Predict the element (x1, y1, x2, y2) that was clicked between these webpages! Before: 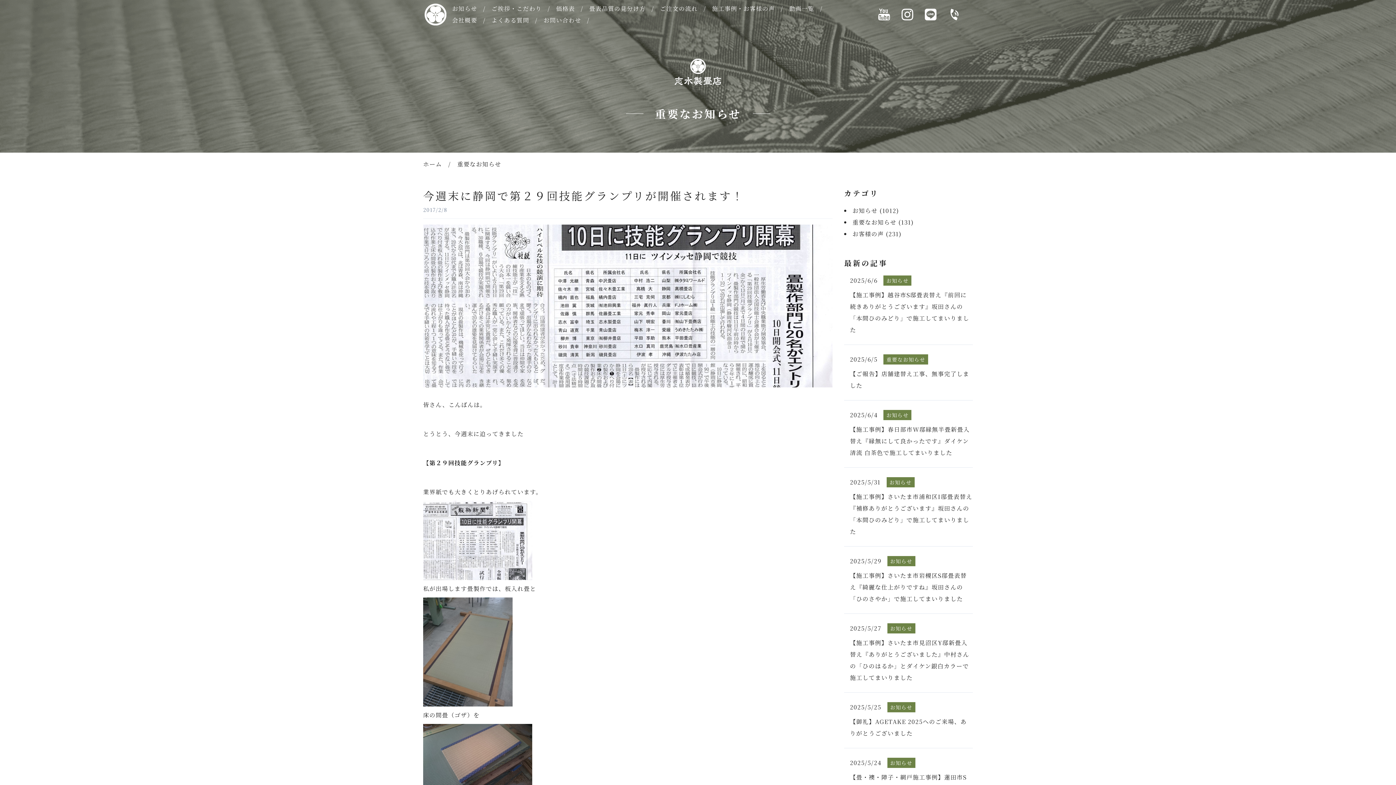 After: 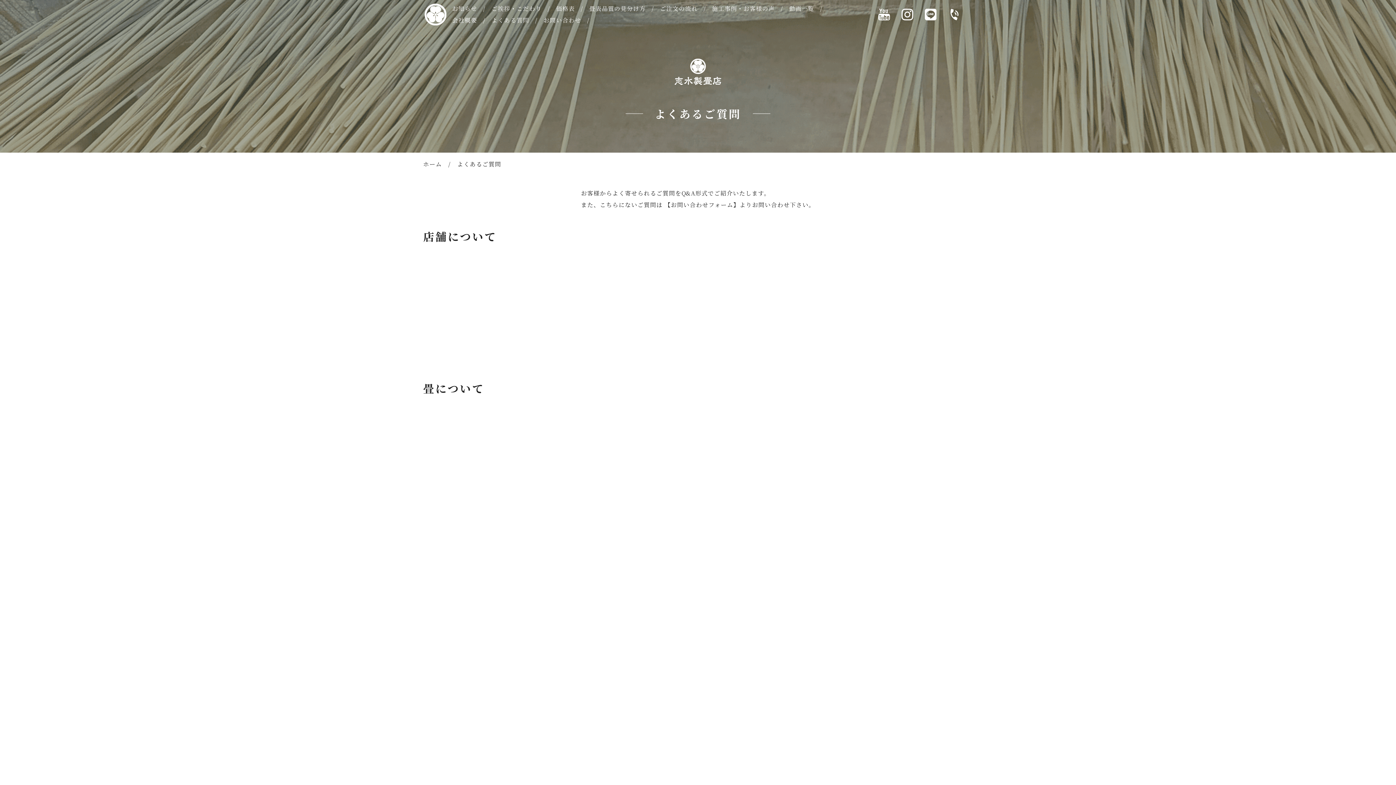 Action: bbox: (491, 16, 529, 24) label: よくある質問